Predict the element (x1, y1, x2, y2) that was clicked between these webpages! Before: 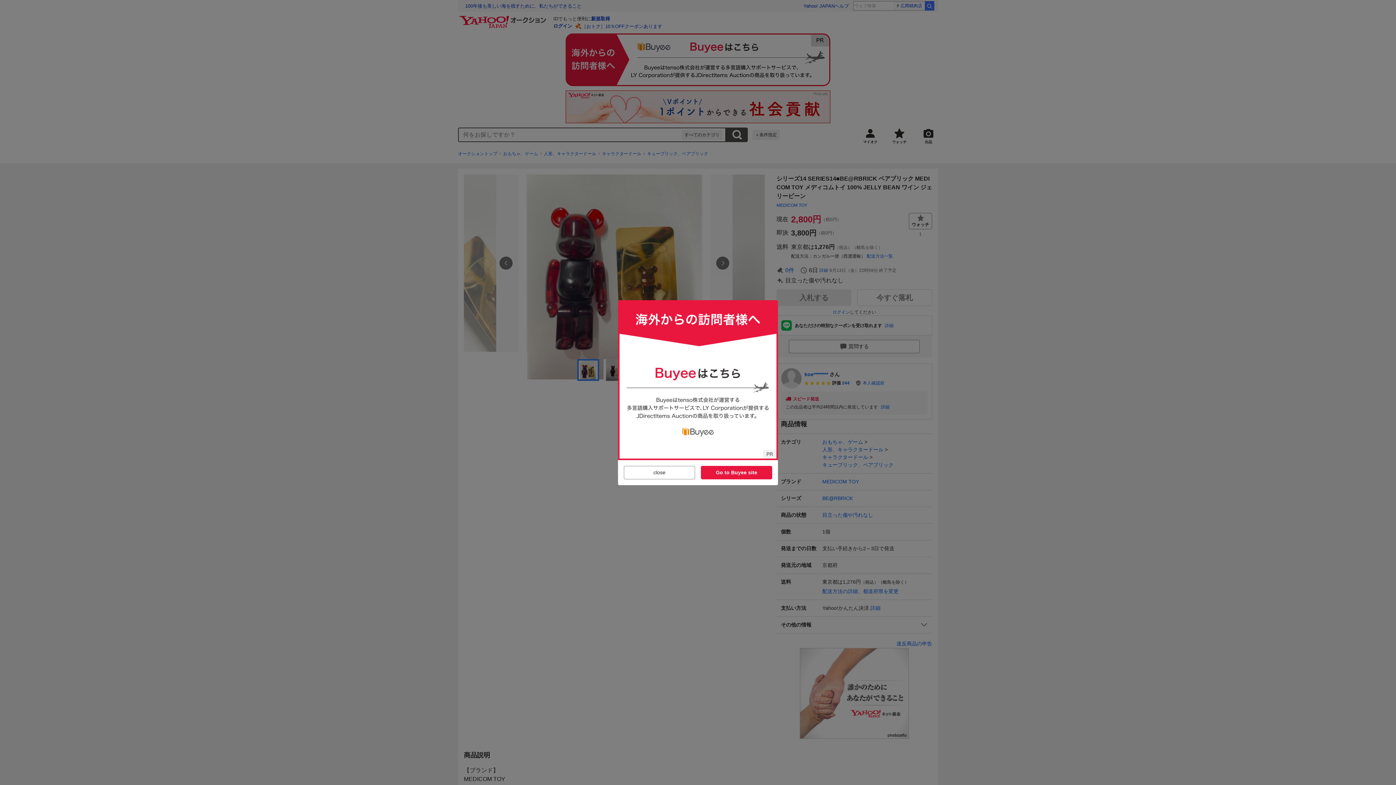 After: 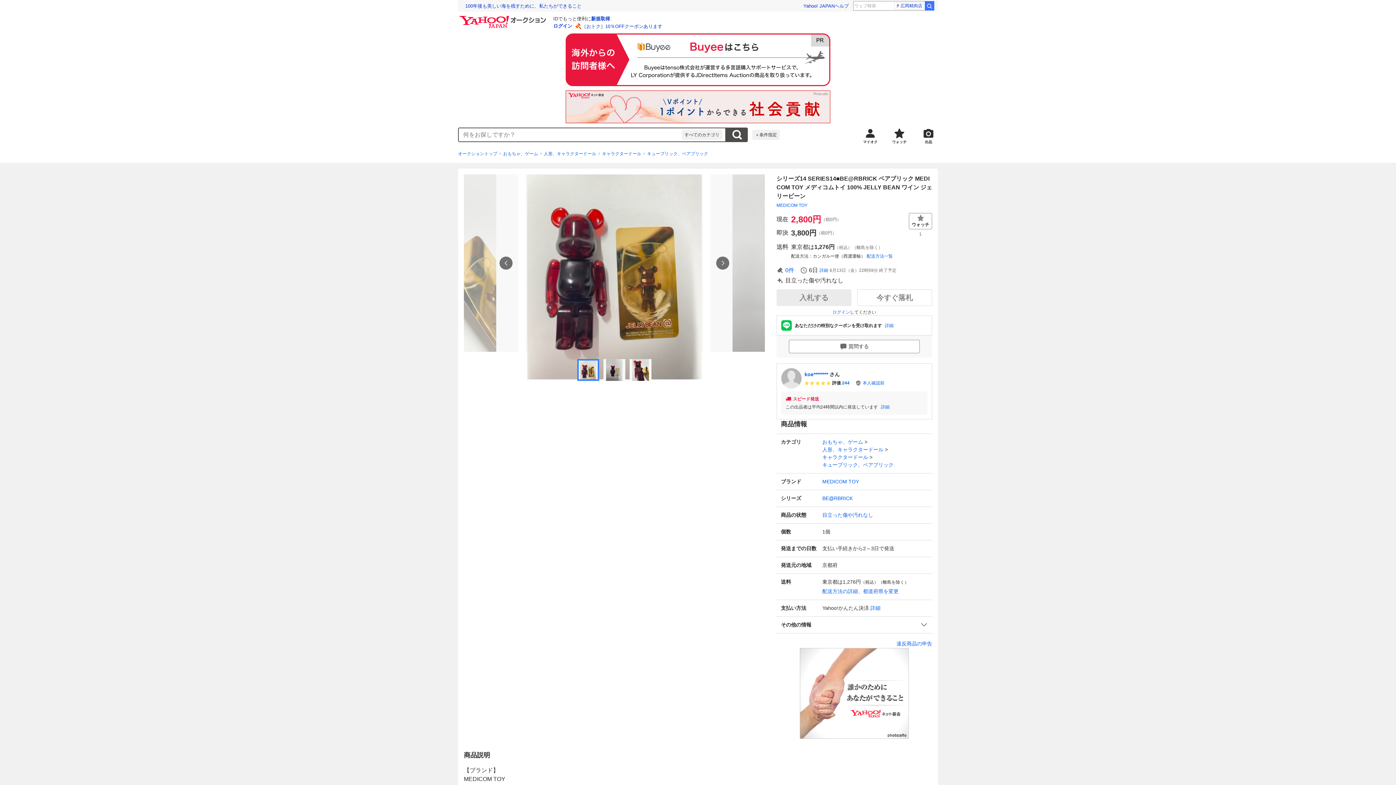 Action: label: close bbox: (624, 466, 695, 479)